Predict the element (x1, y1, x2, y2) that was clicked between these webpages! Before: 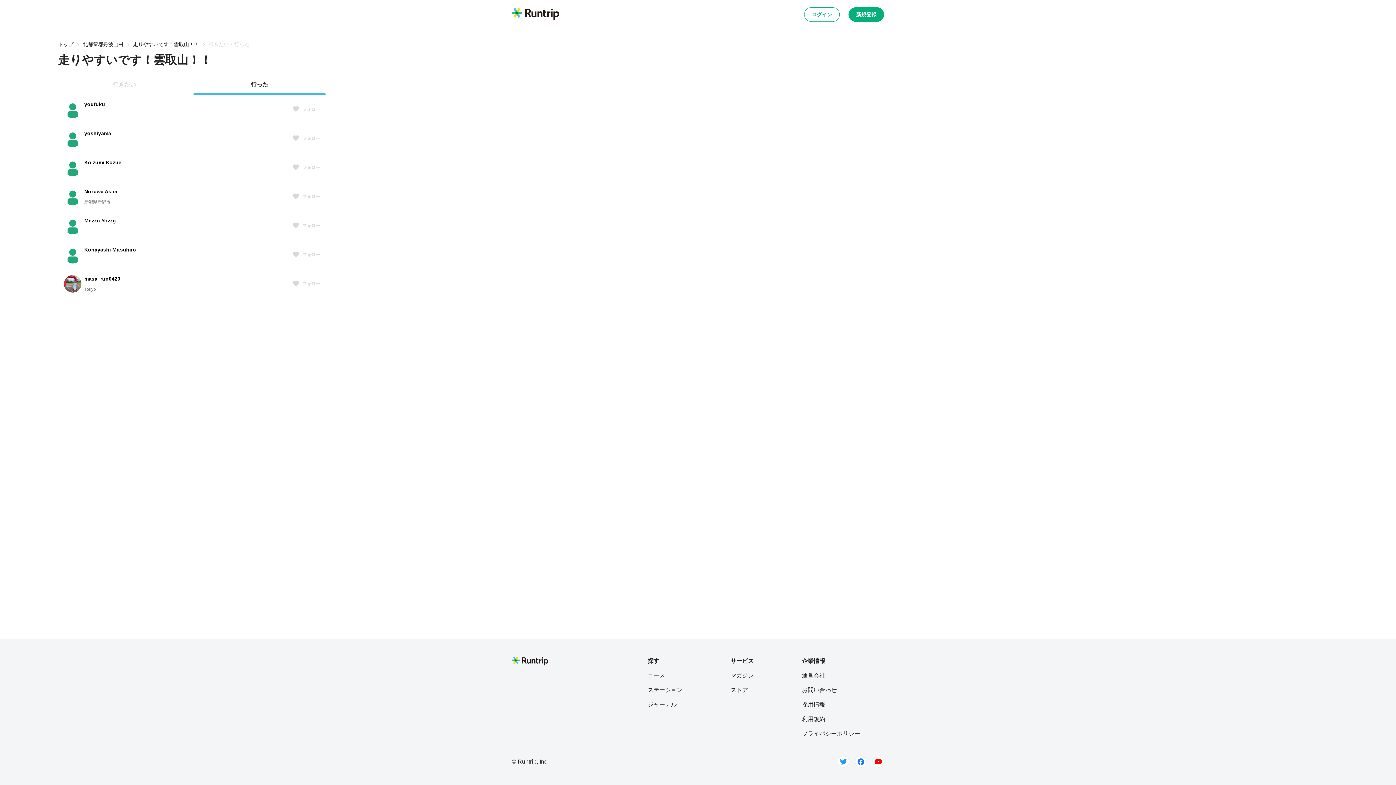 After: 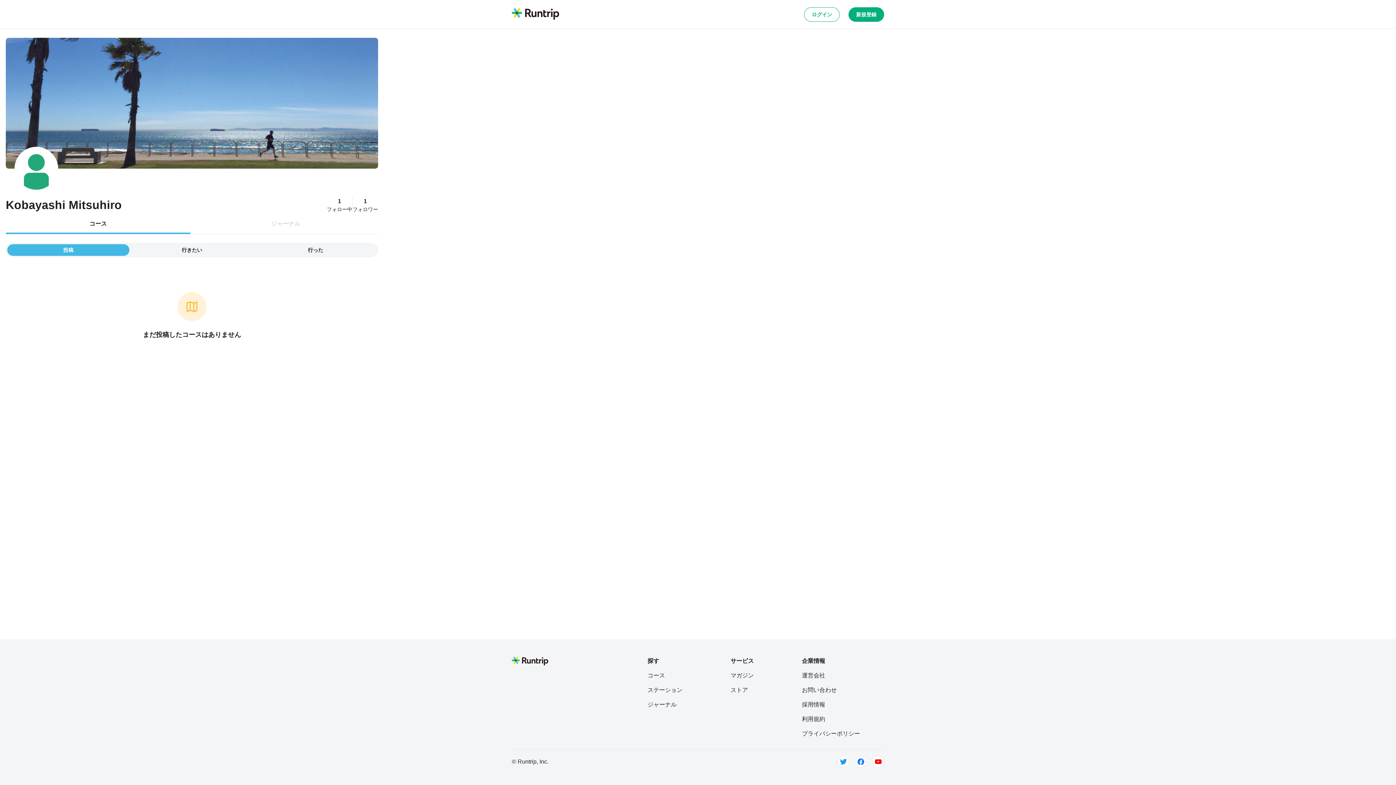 Action: bbox: (58, 240, 325, 269) label: Kobayashi Mitsuhiro
フォロー